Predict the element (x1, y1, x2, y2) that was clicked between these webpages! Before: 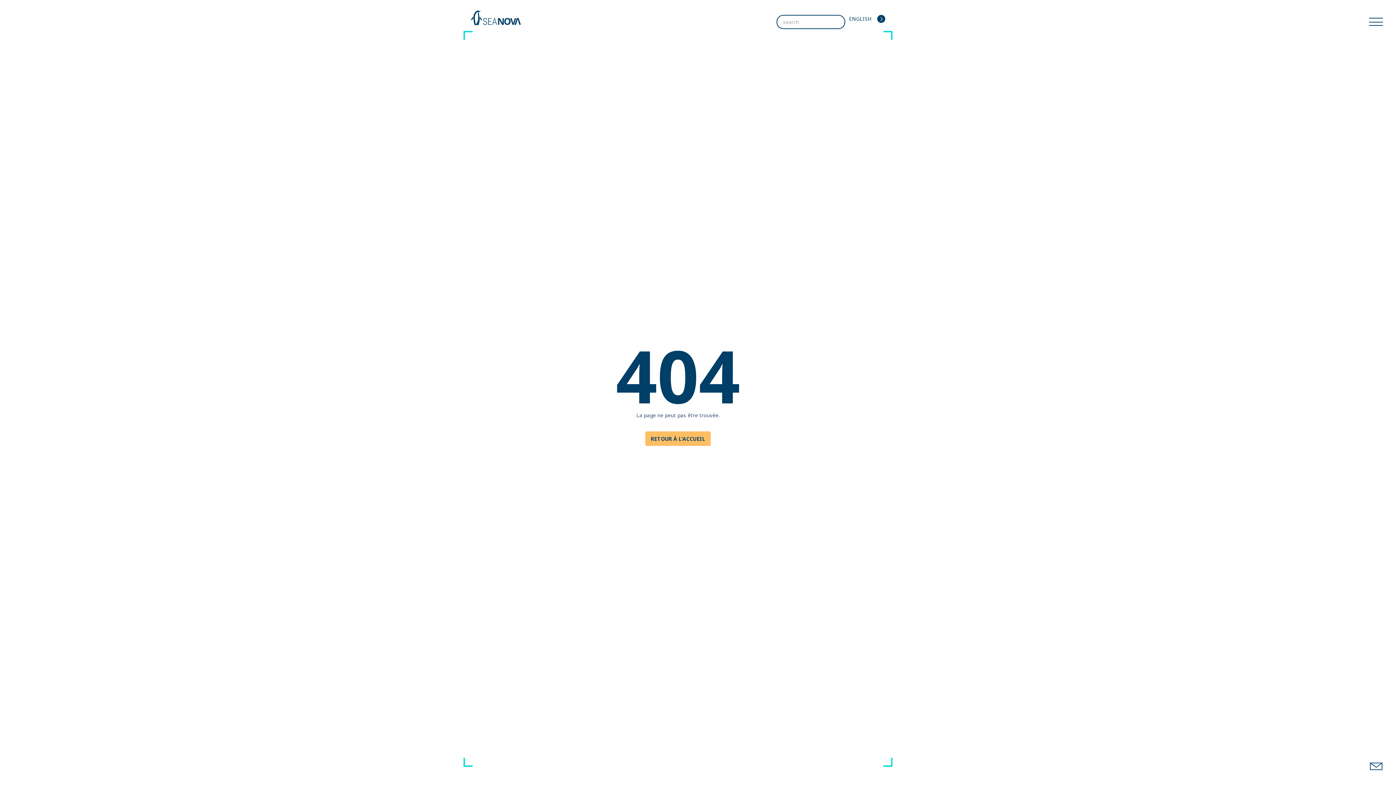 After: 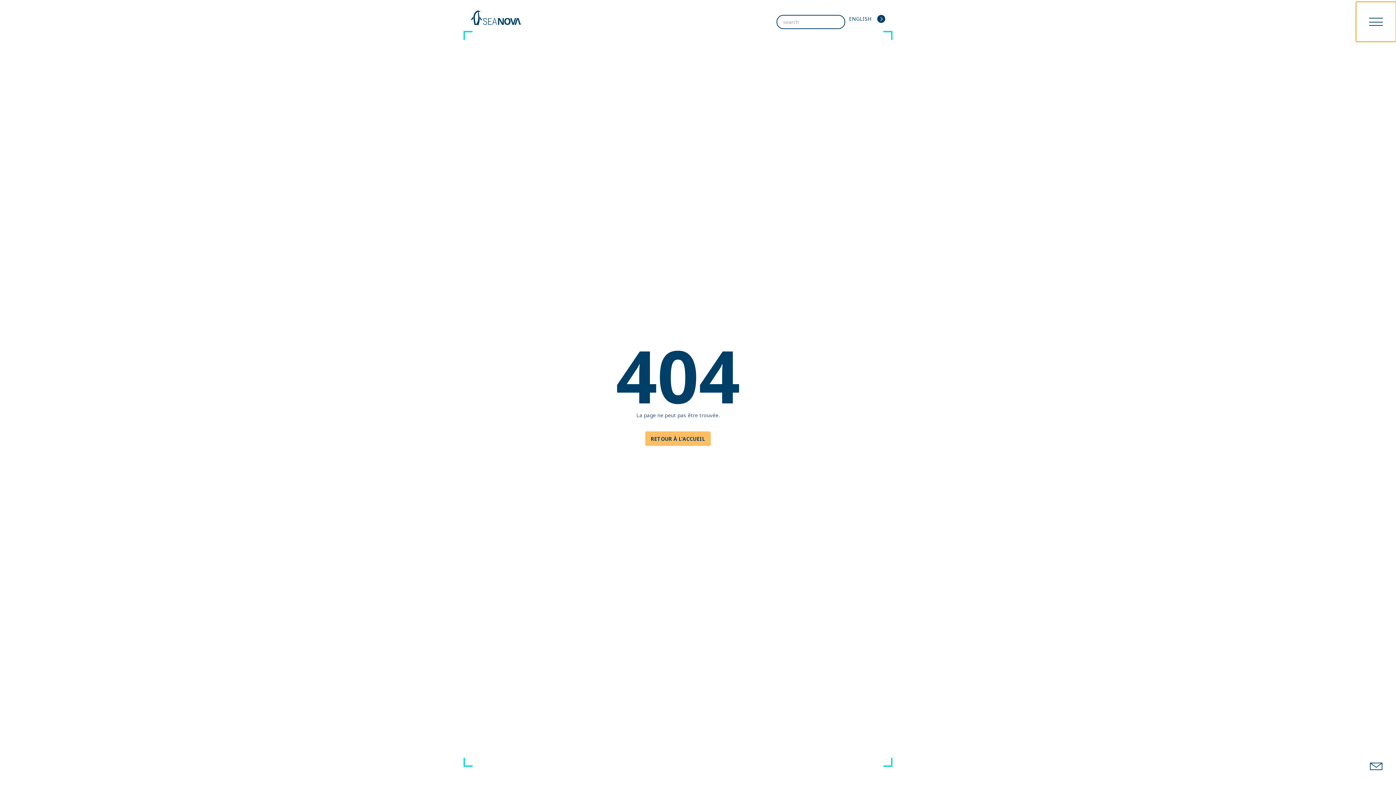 Action: label: Menu bbox: (1356, 1, 1396, 41)